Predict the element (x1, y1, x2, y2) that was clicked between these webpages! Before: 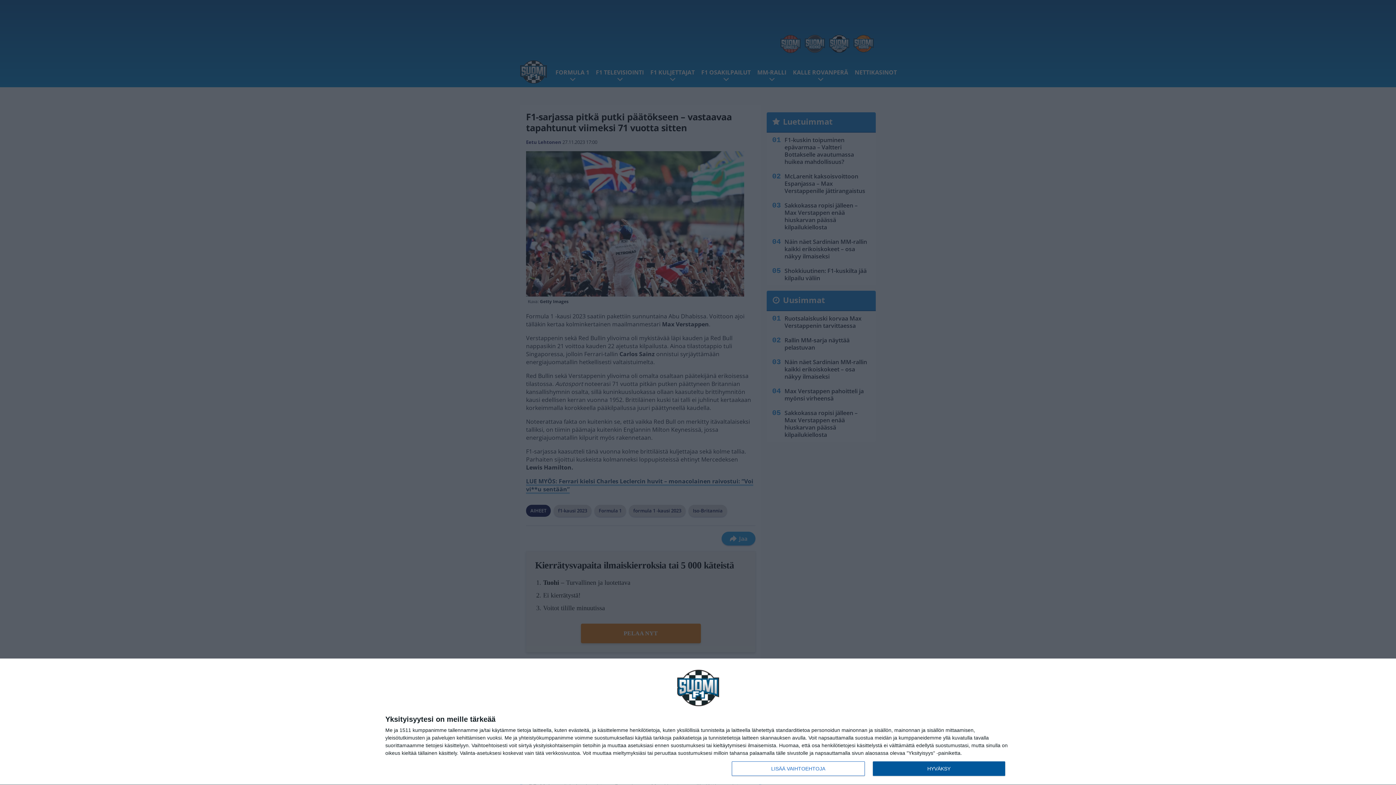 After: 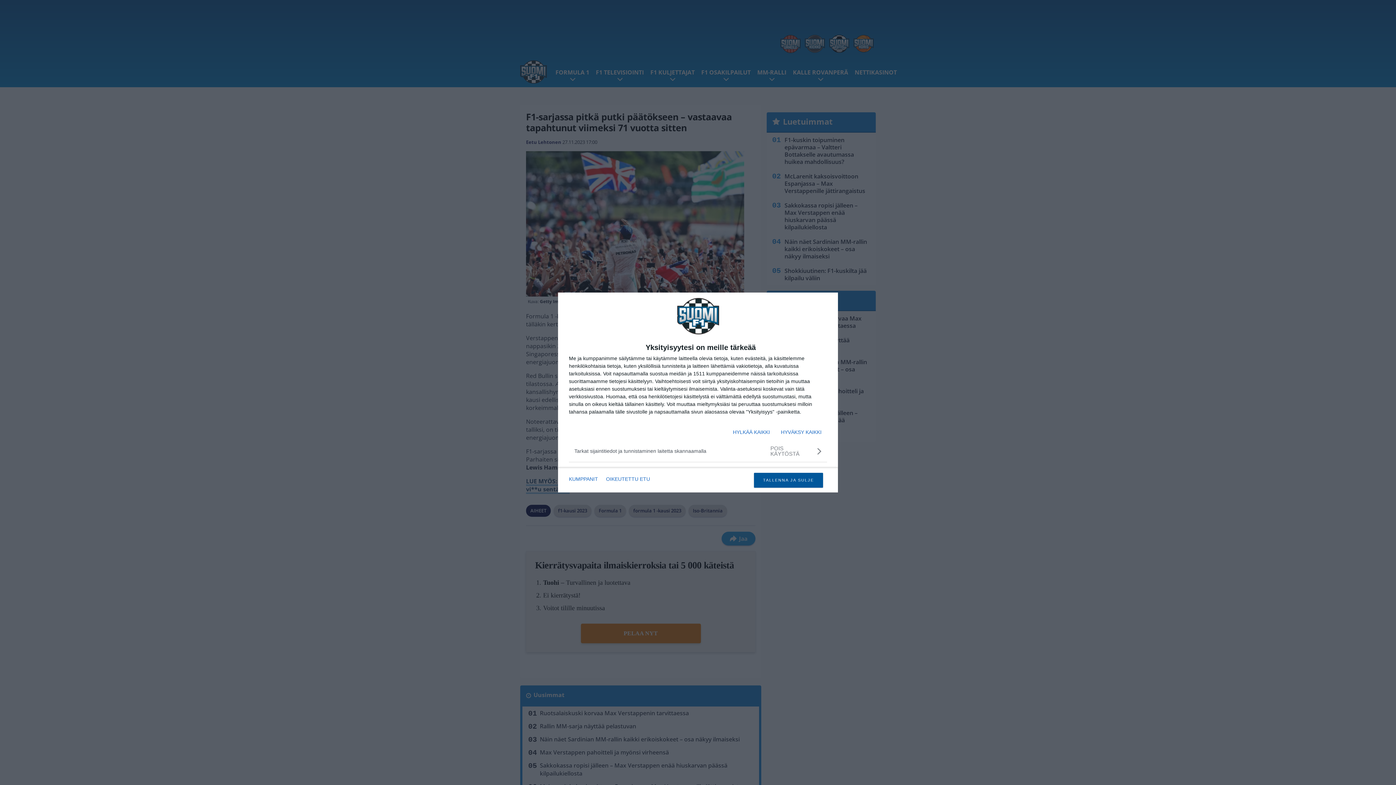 Action: label: LISÄÄ VAIHTOEHTOJA bbox: (732, 761, 864, 776)